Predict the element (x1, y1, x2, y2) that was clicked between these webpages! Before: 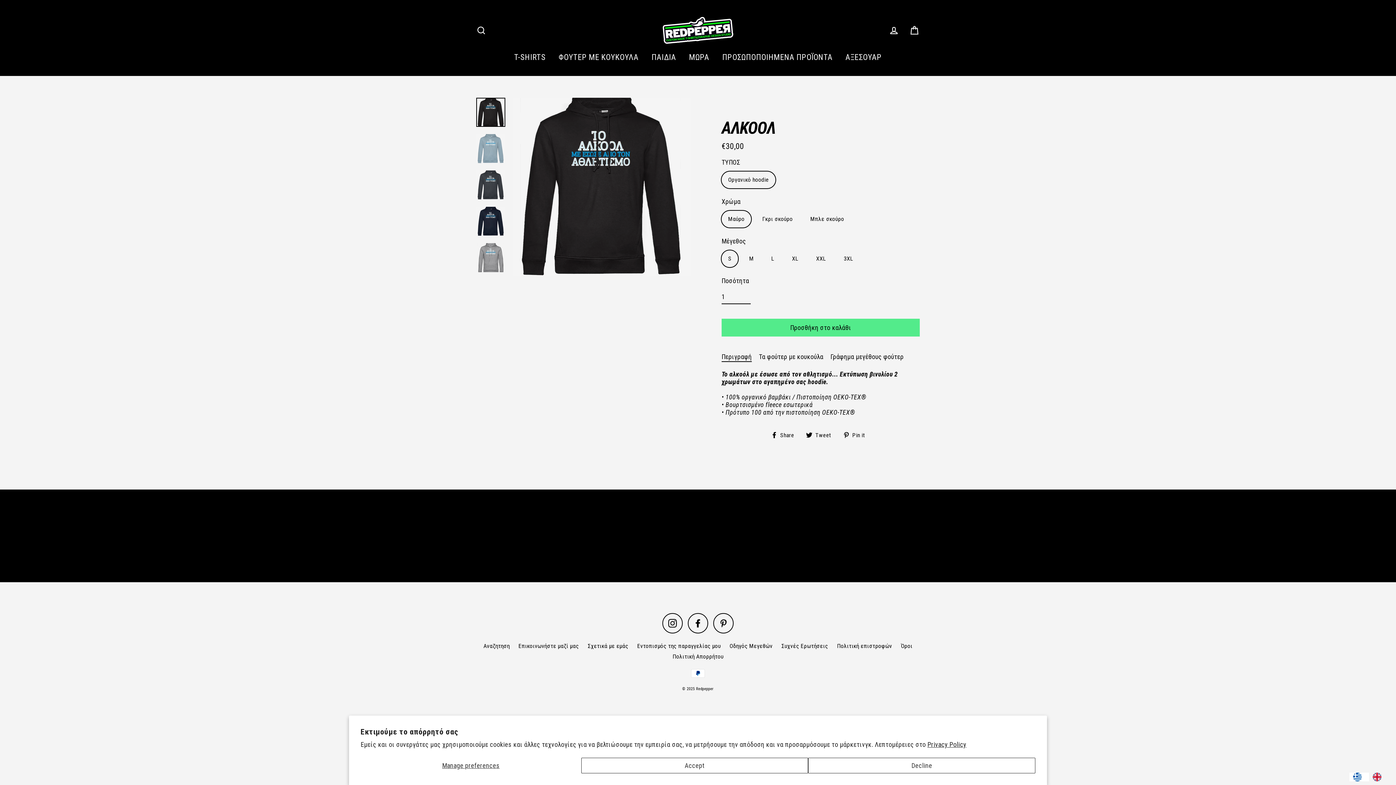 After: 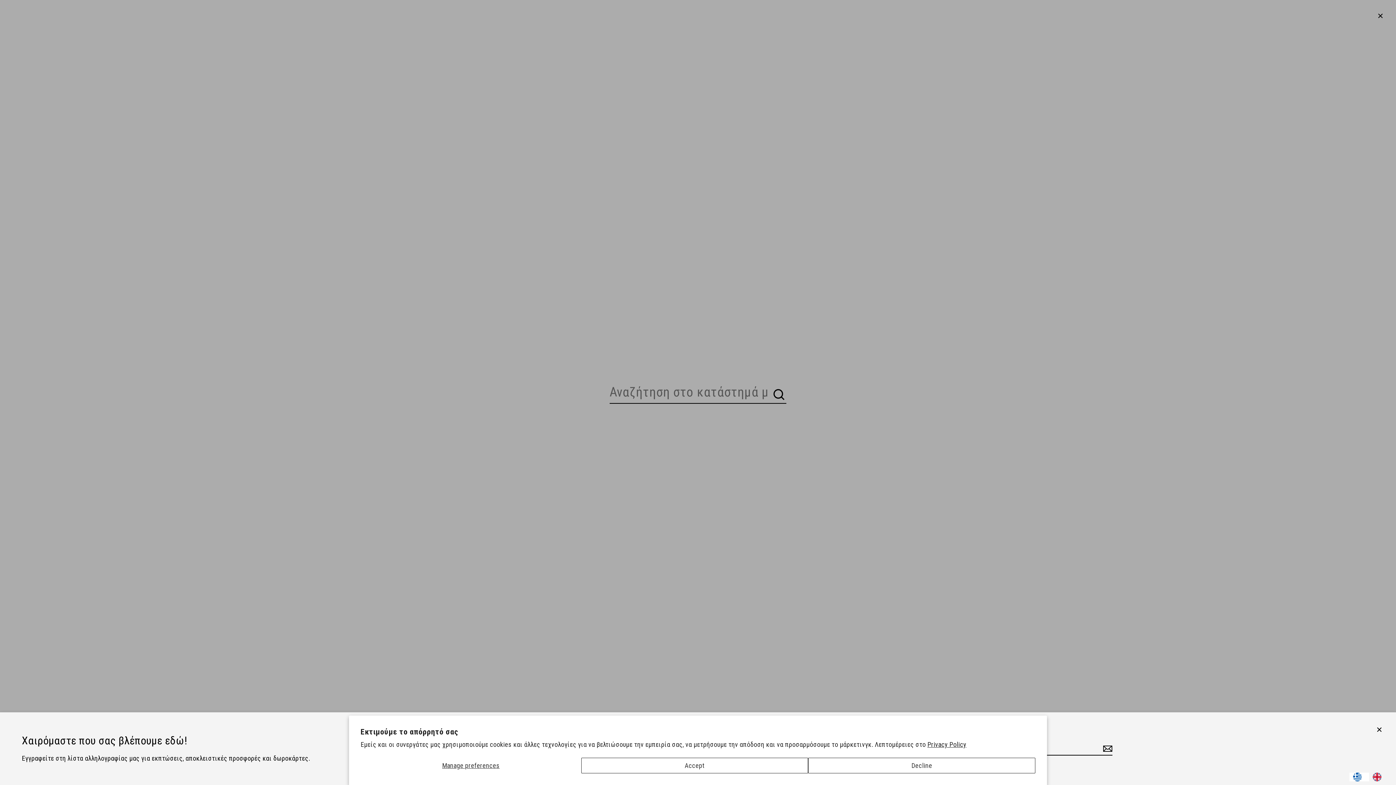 Action: bbox: (472, 22, 490, 38) label: Αναζητηση